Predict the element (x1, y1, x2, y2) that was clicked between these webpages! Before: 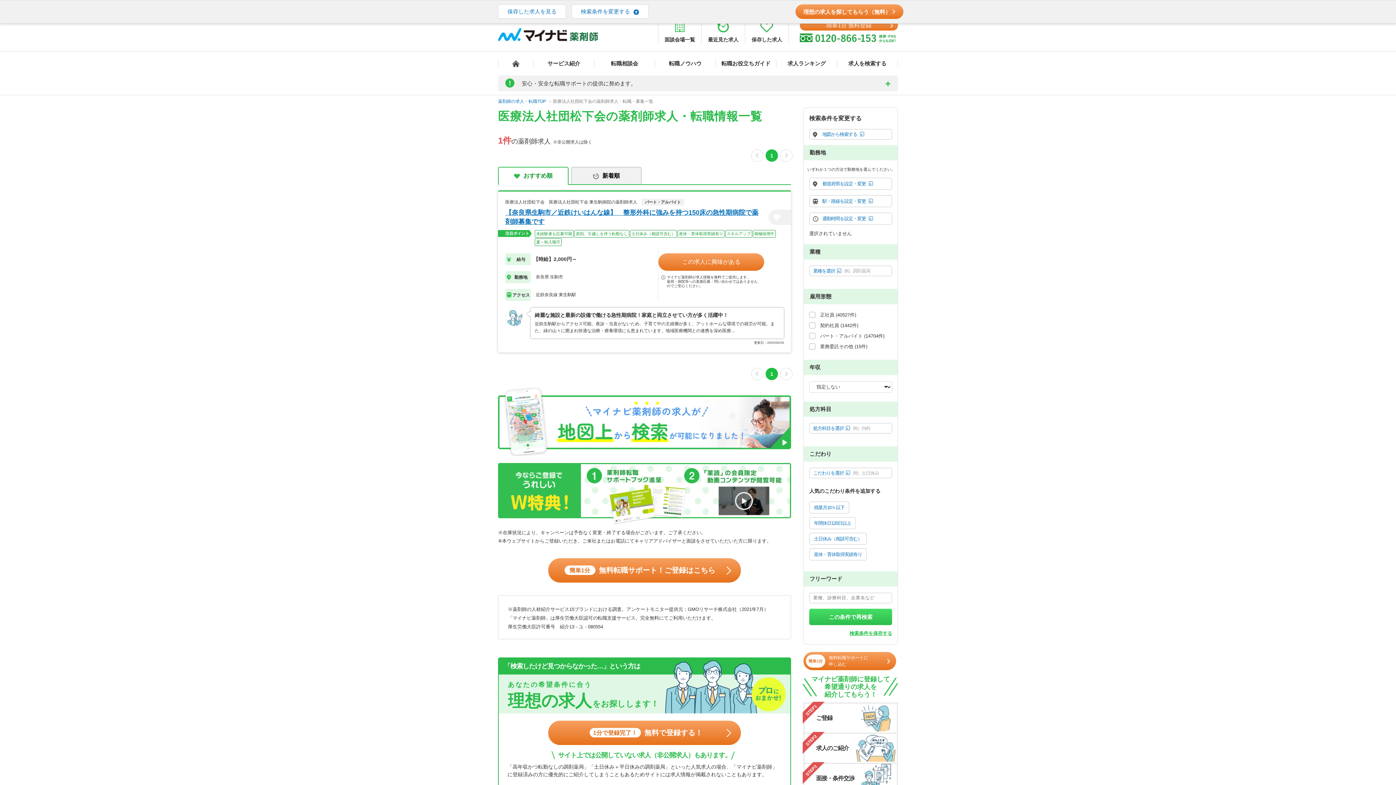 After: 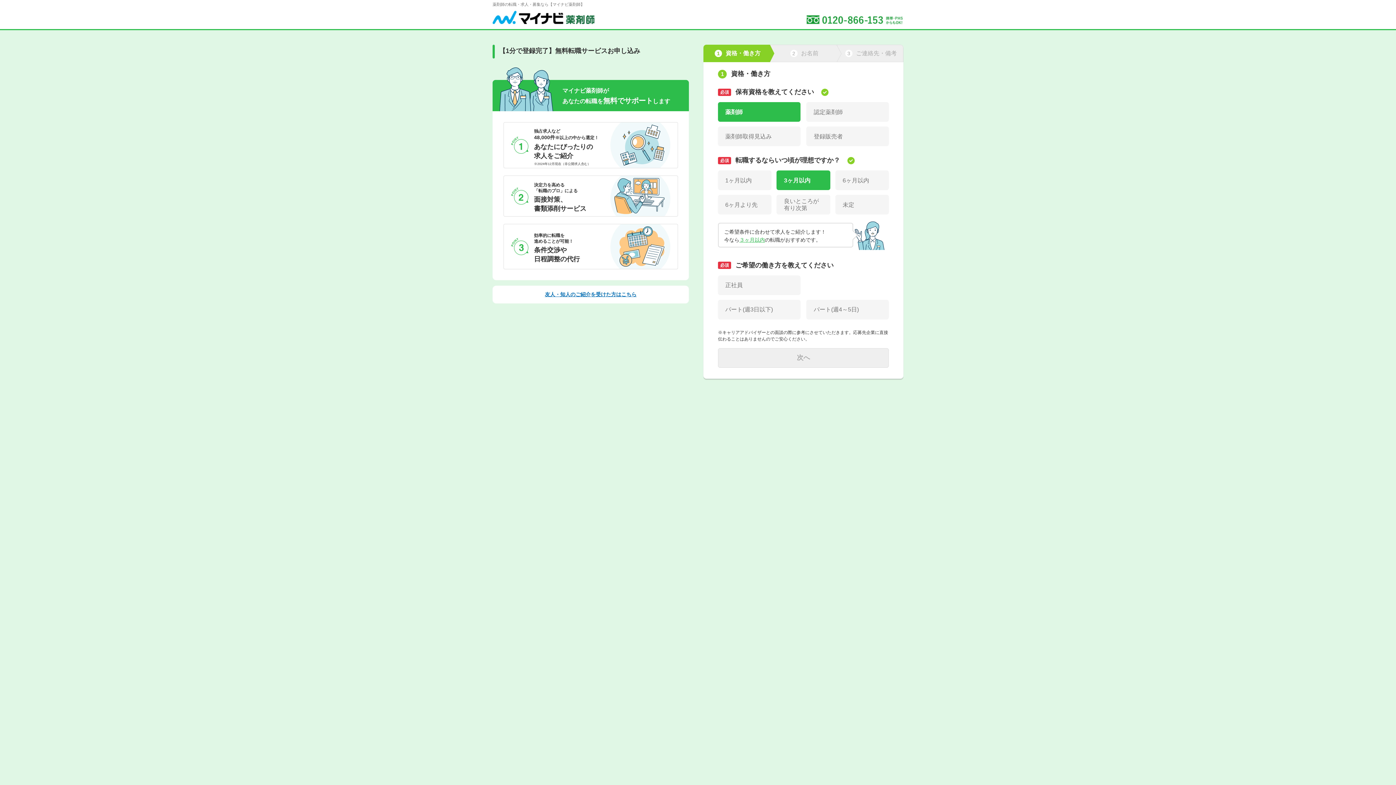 Action: bbox: (800, 20, 898, 30) label: 簡単1分 無料登録